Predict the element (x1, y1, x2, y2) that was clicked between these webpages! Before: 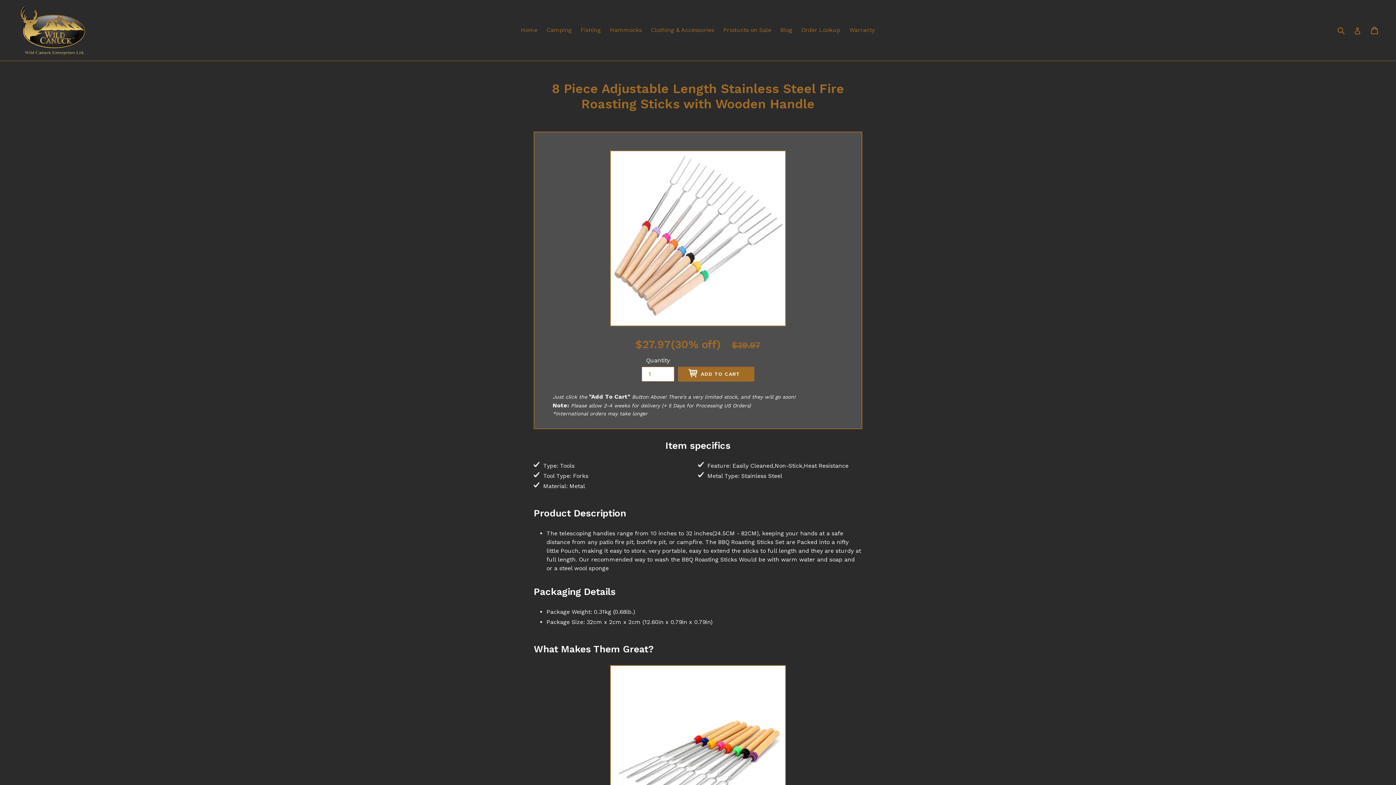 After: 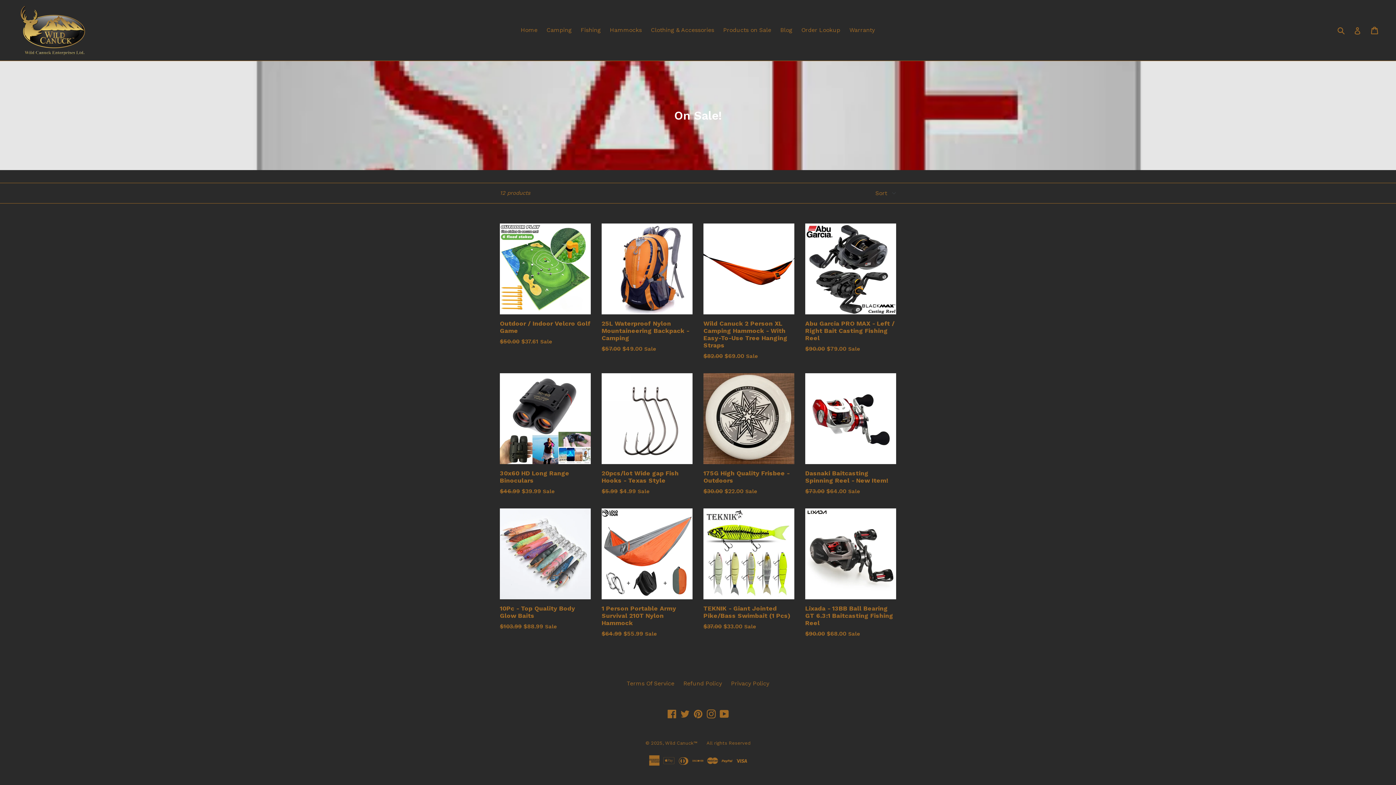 Action: bbox: (719, 24, 775, 35) label: Products on Sale